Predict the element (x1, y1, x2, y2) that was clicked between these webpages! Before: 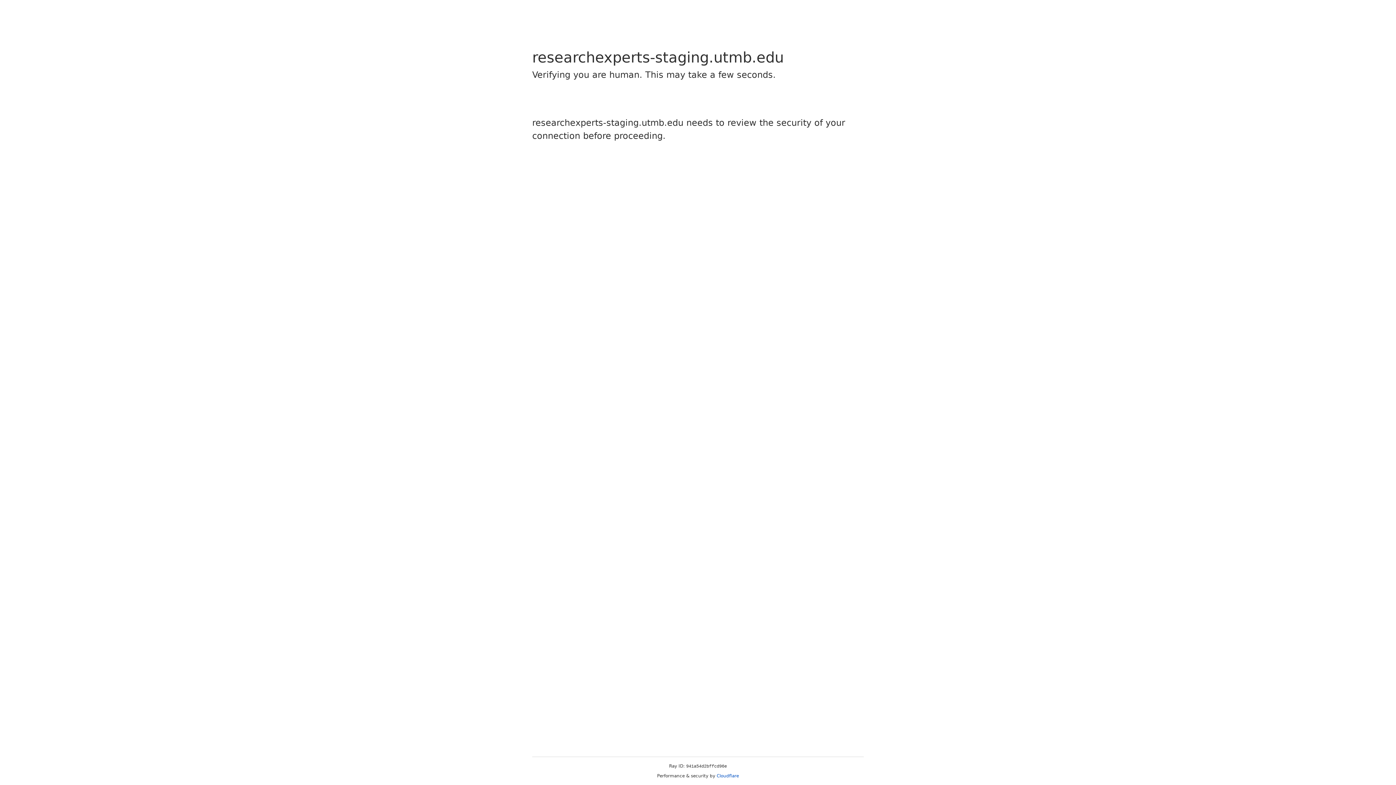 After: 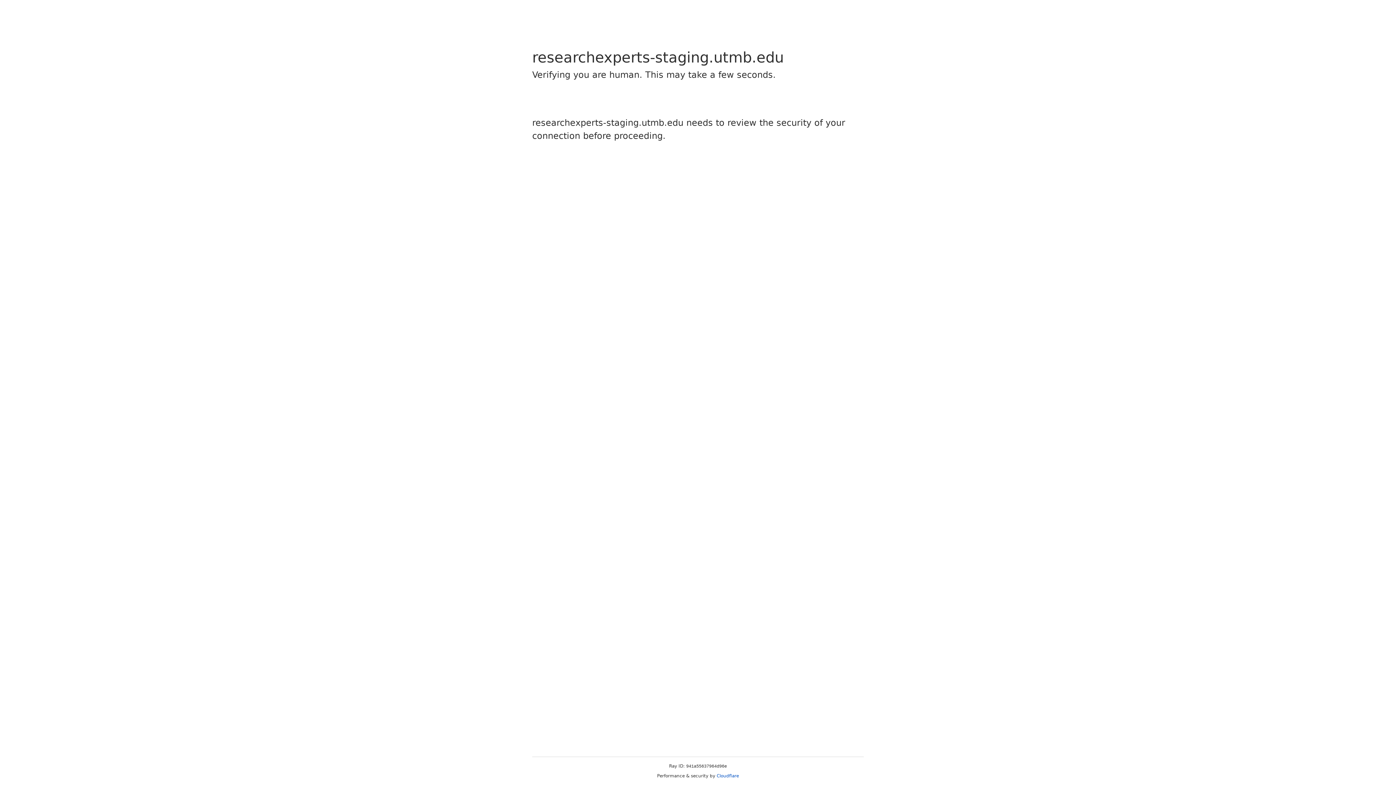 Action: bbox: (716, 773, 739, 778) label: Cloudflare